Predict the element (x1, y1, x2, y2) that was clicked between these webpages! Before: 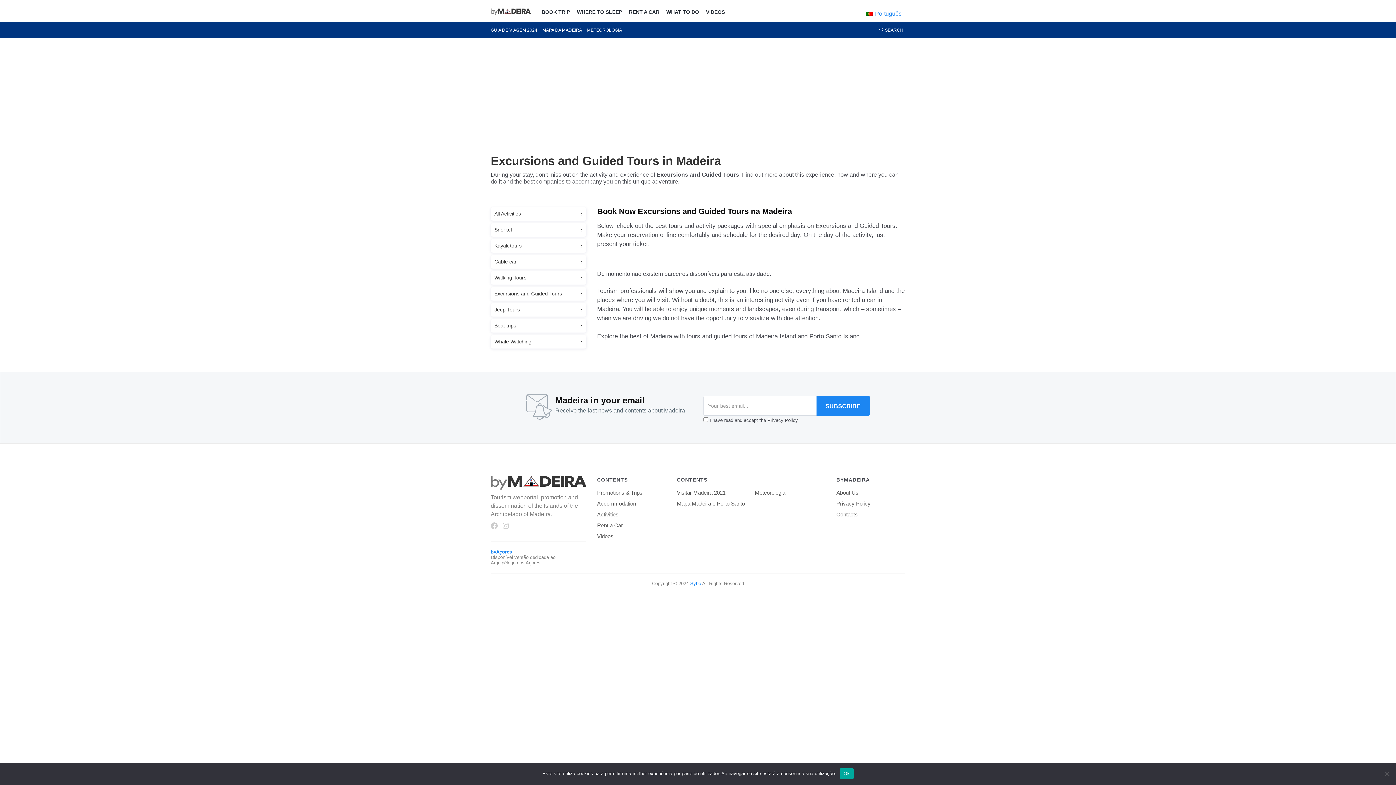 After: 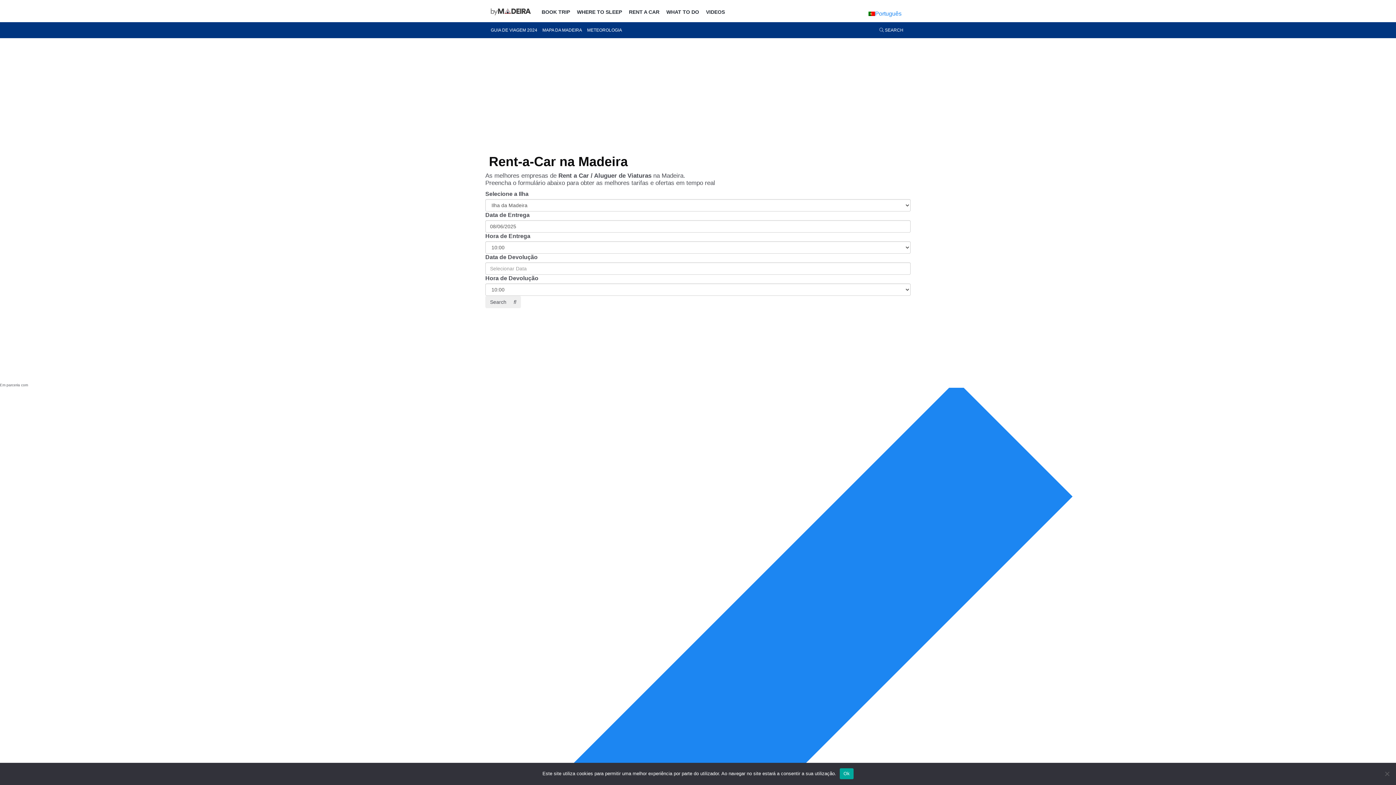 Action: bbox: (629, 8, 661, 15) label: RENT A CAR